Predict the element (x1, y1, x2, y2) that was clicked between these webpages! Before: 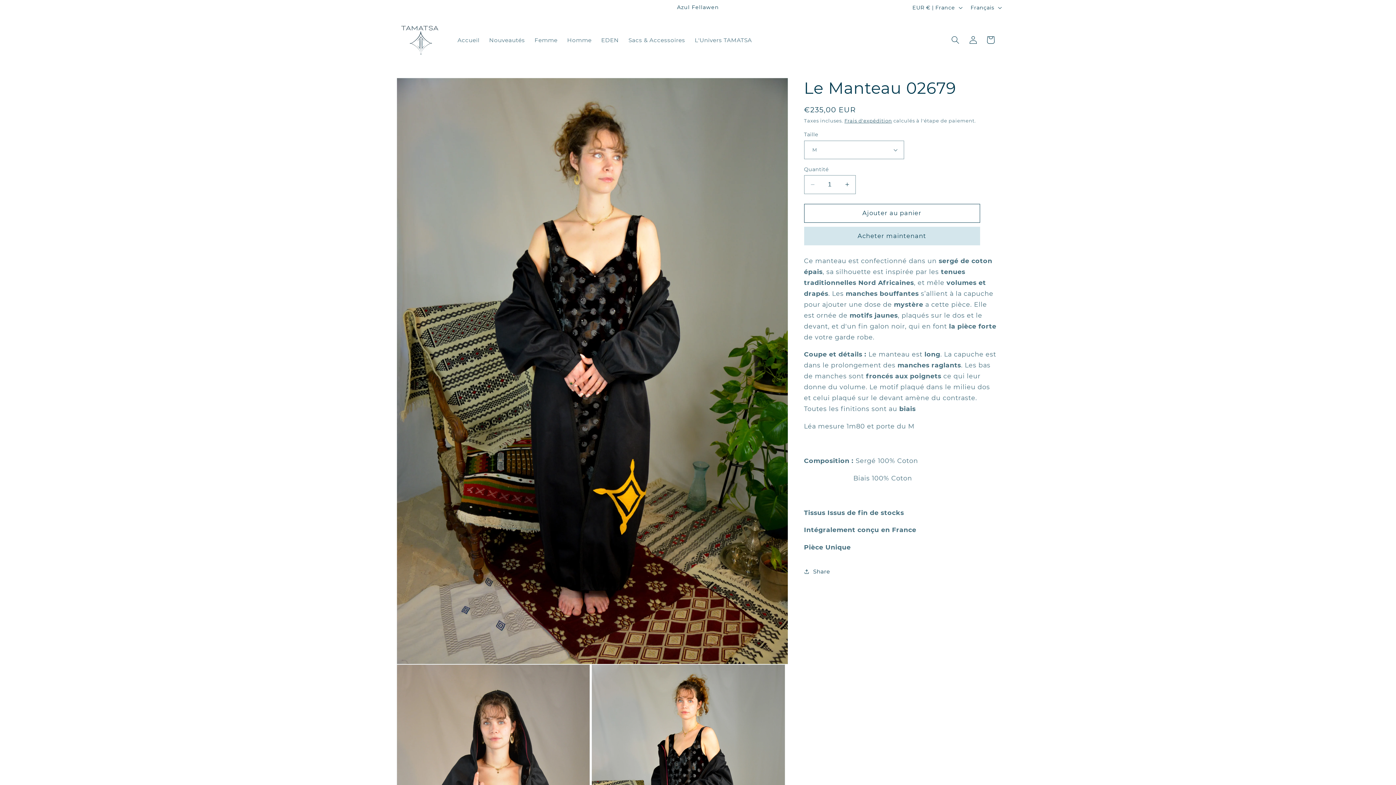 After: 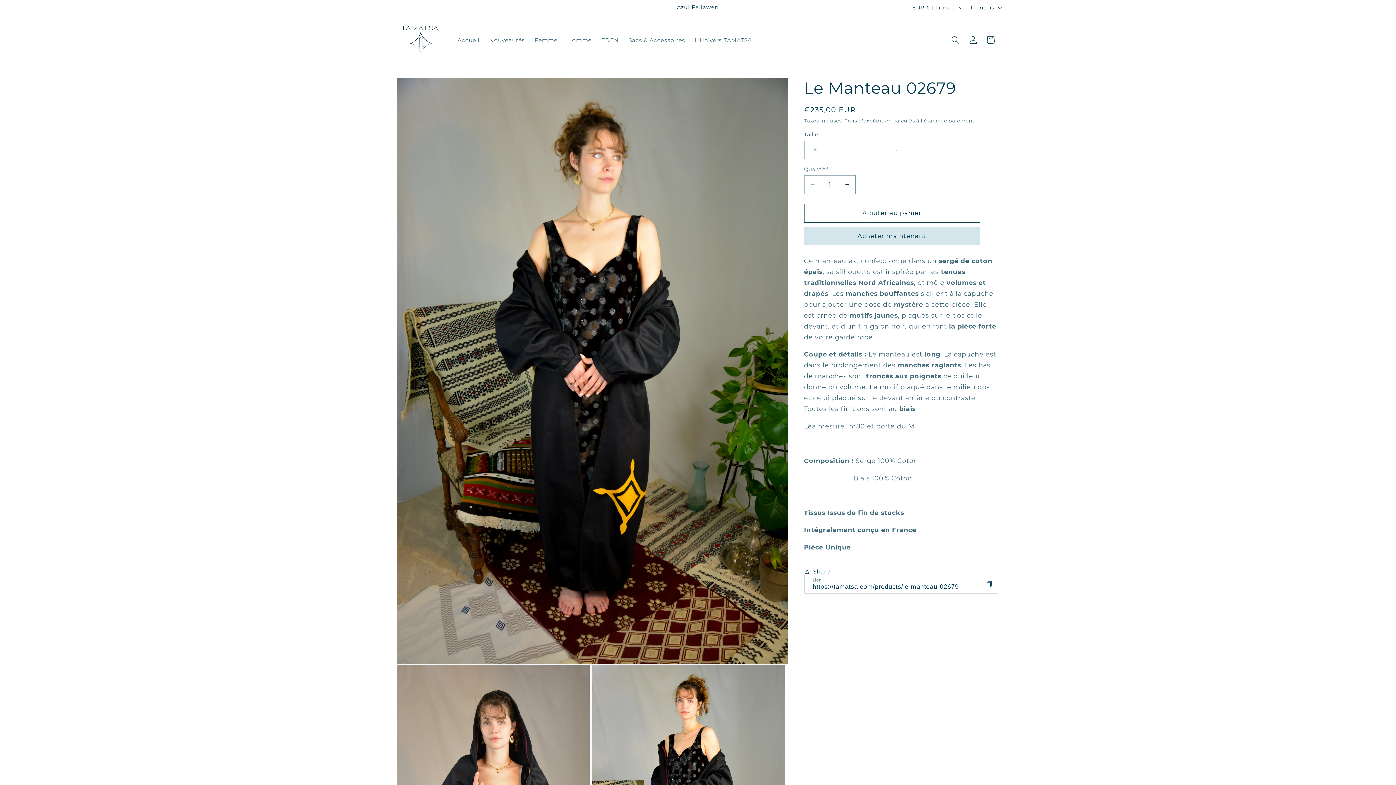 Action: label: Share bbox: (804, 563, 830, 580)